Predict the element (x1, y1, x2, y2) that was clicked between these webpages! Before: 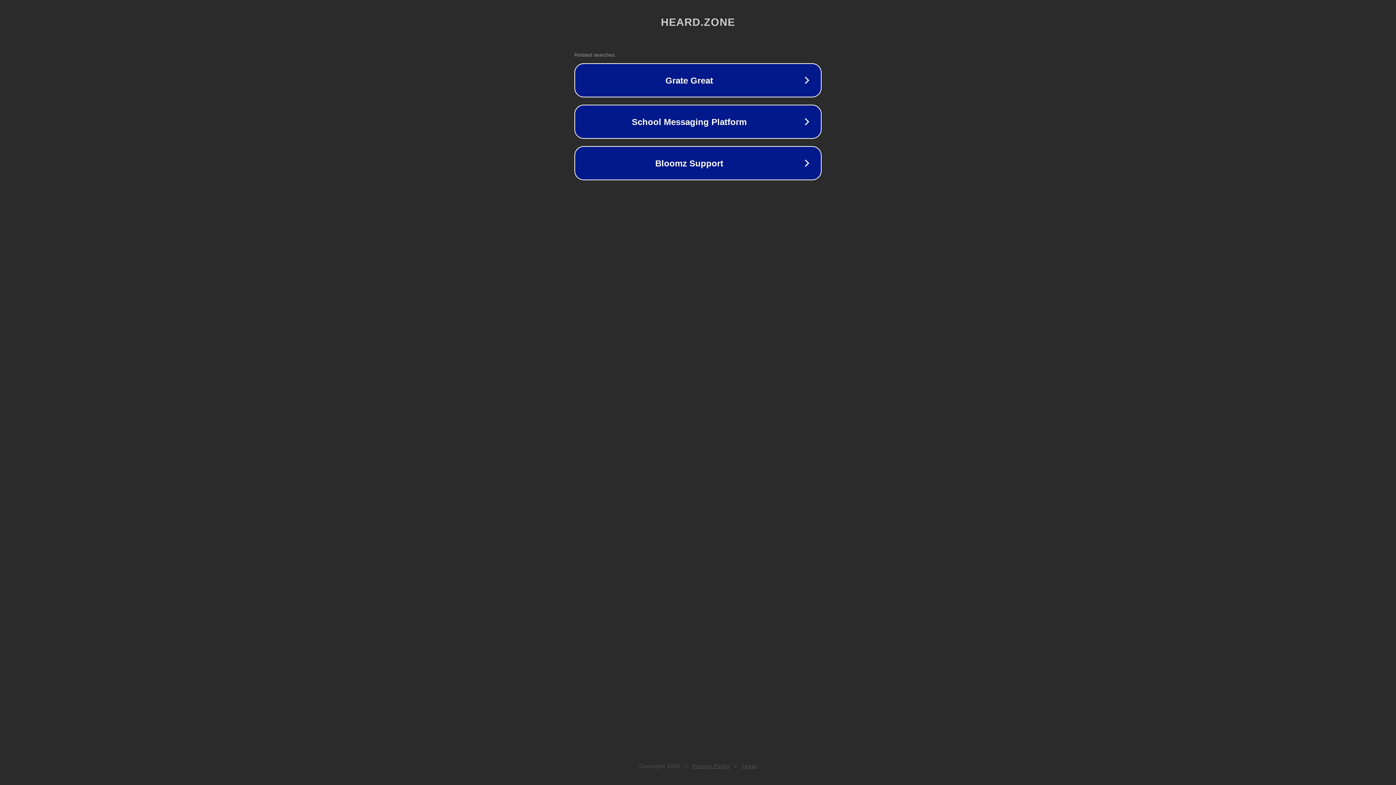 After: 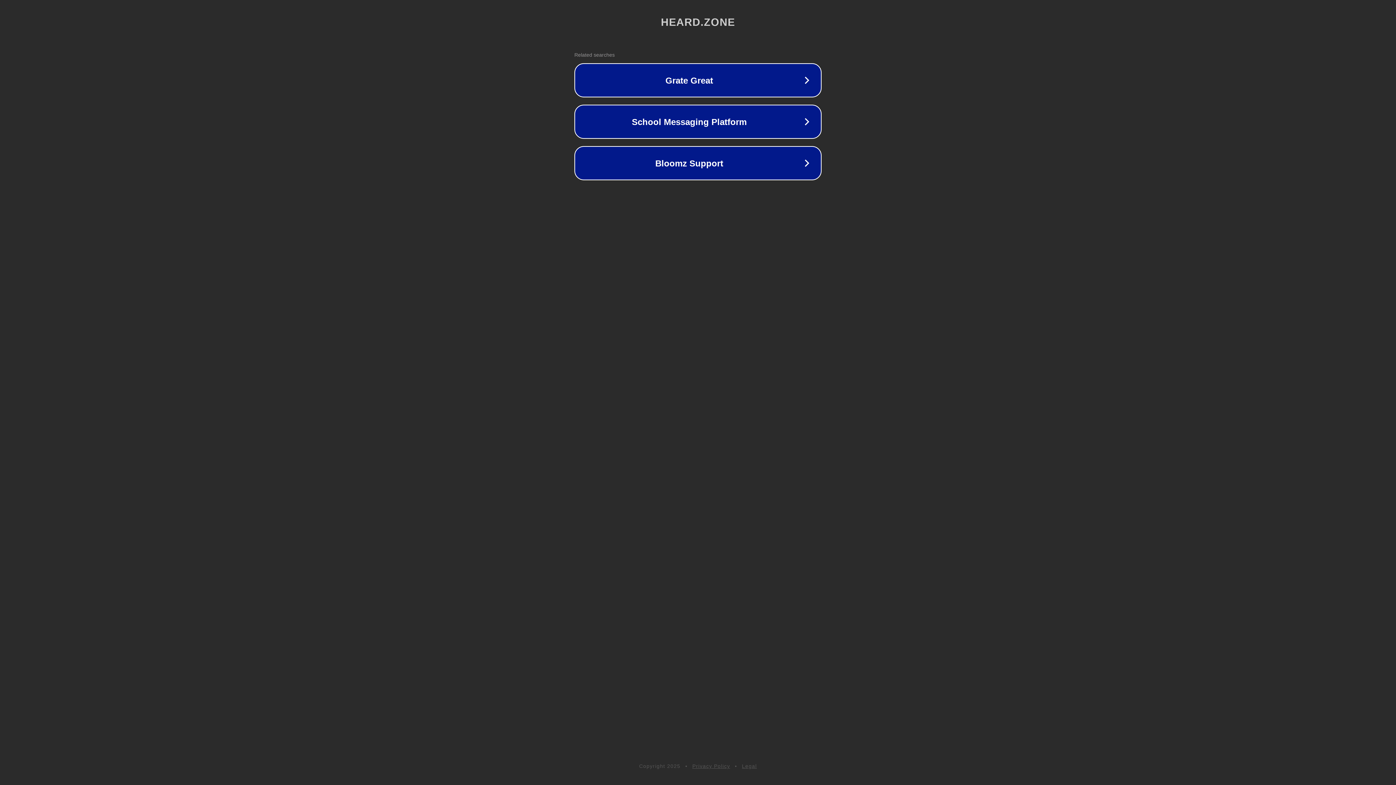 Action: bbox: (742, 763, 757, 769) label: Legal